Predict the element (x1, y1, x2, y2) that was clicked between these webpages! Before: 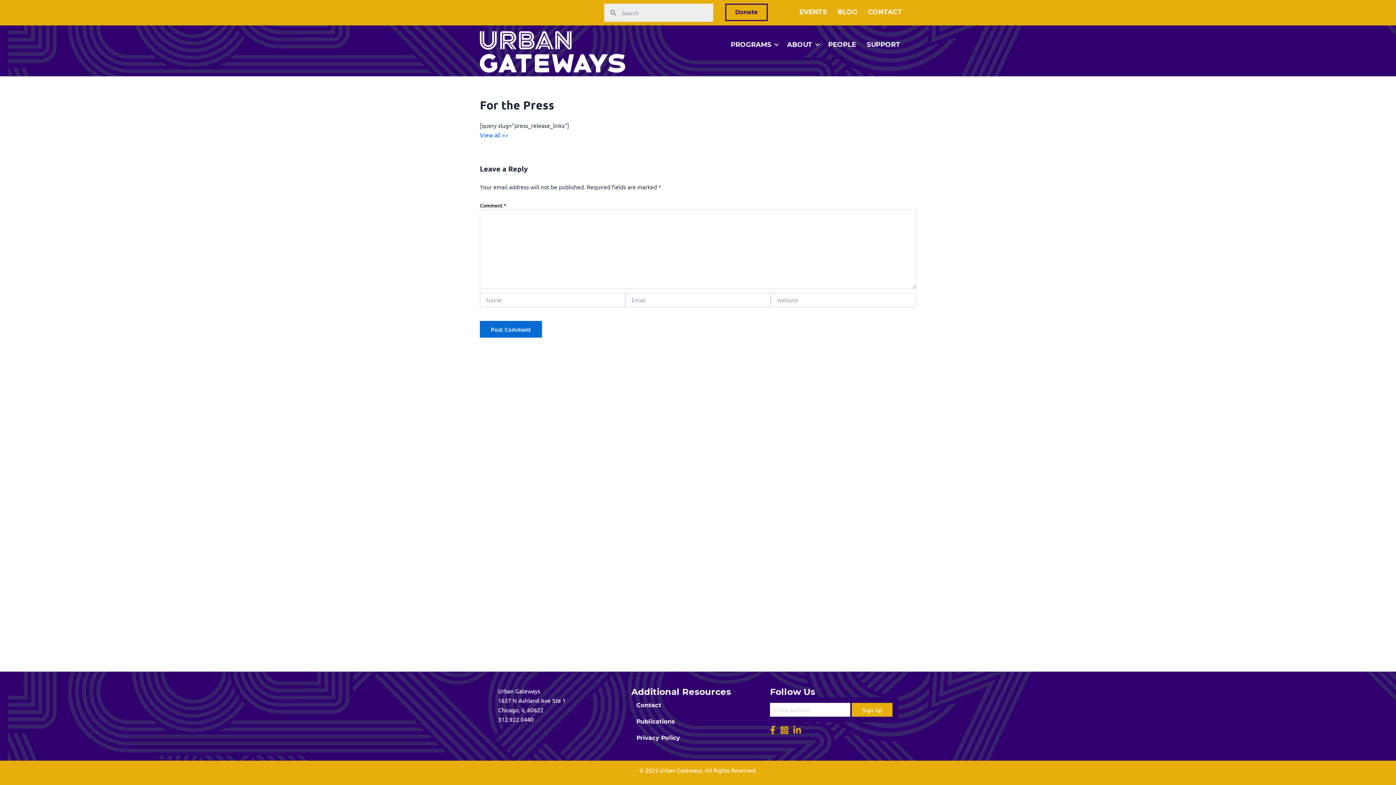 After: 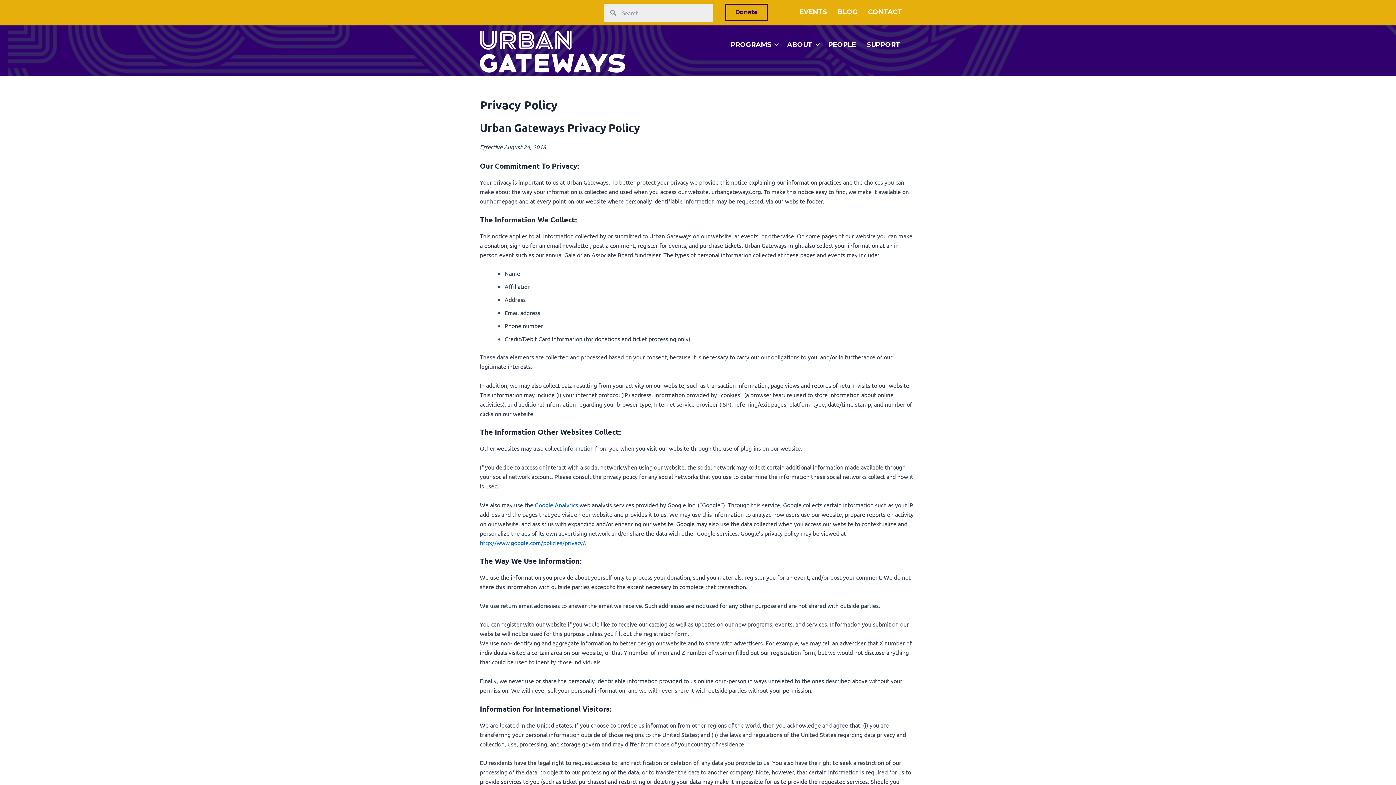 Action: bbox: (631, 730, 764, 746) label: Privacy Policy